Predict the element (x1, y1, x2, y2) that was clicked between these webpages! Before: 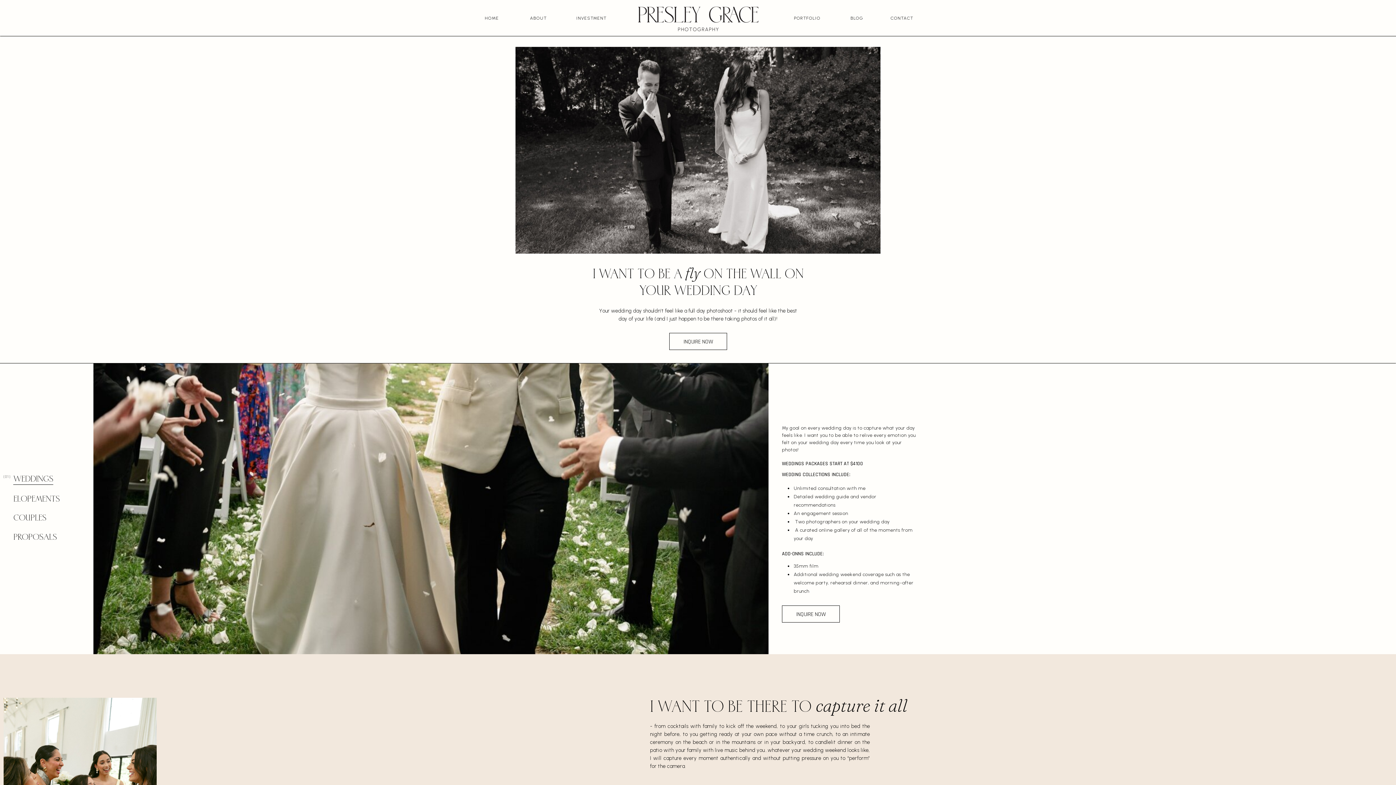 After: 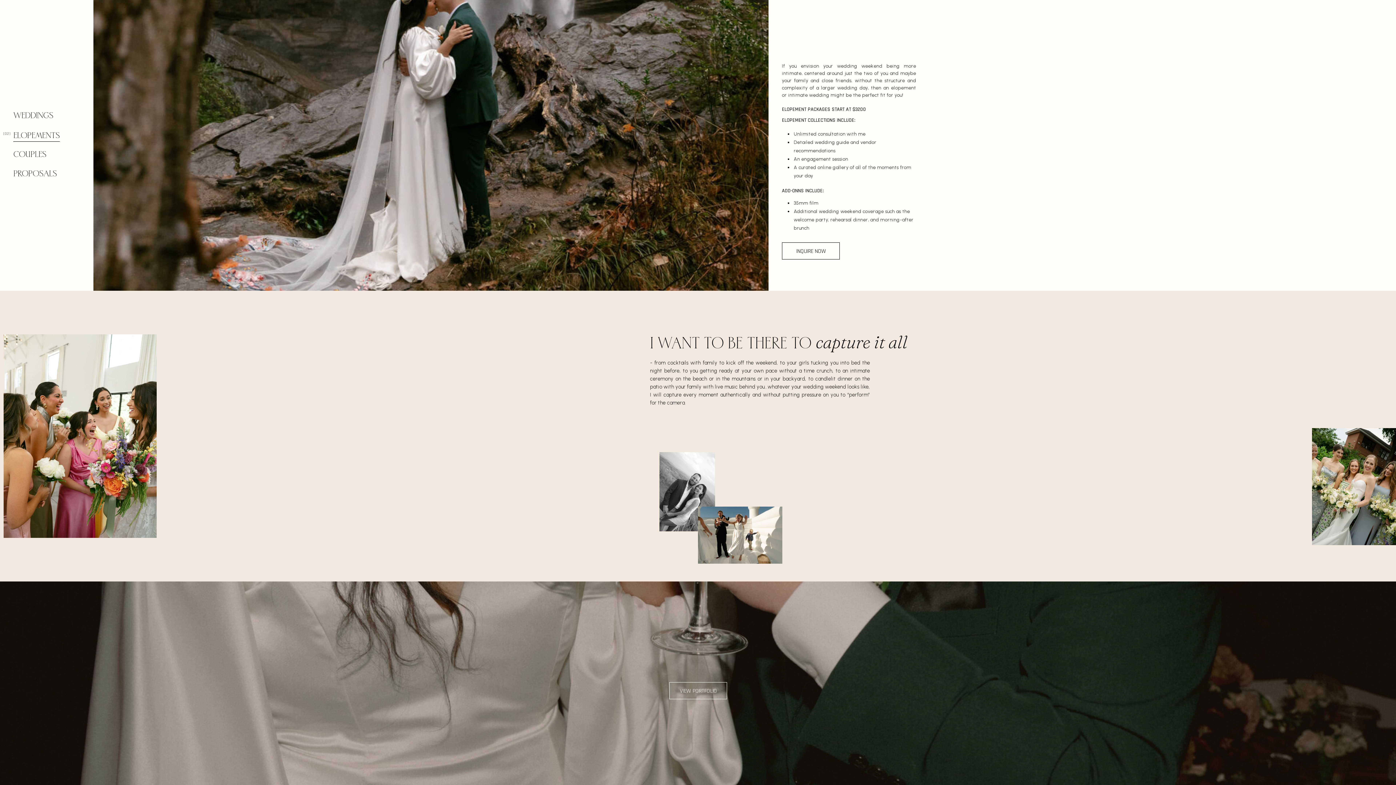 Action: label: ELOPEMENTS bbox: (13, 496, 86, 503)